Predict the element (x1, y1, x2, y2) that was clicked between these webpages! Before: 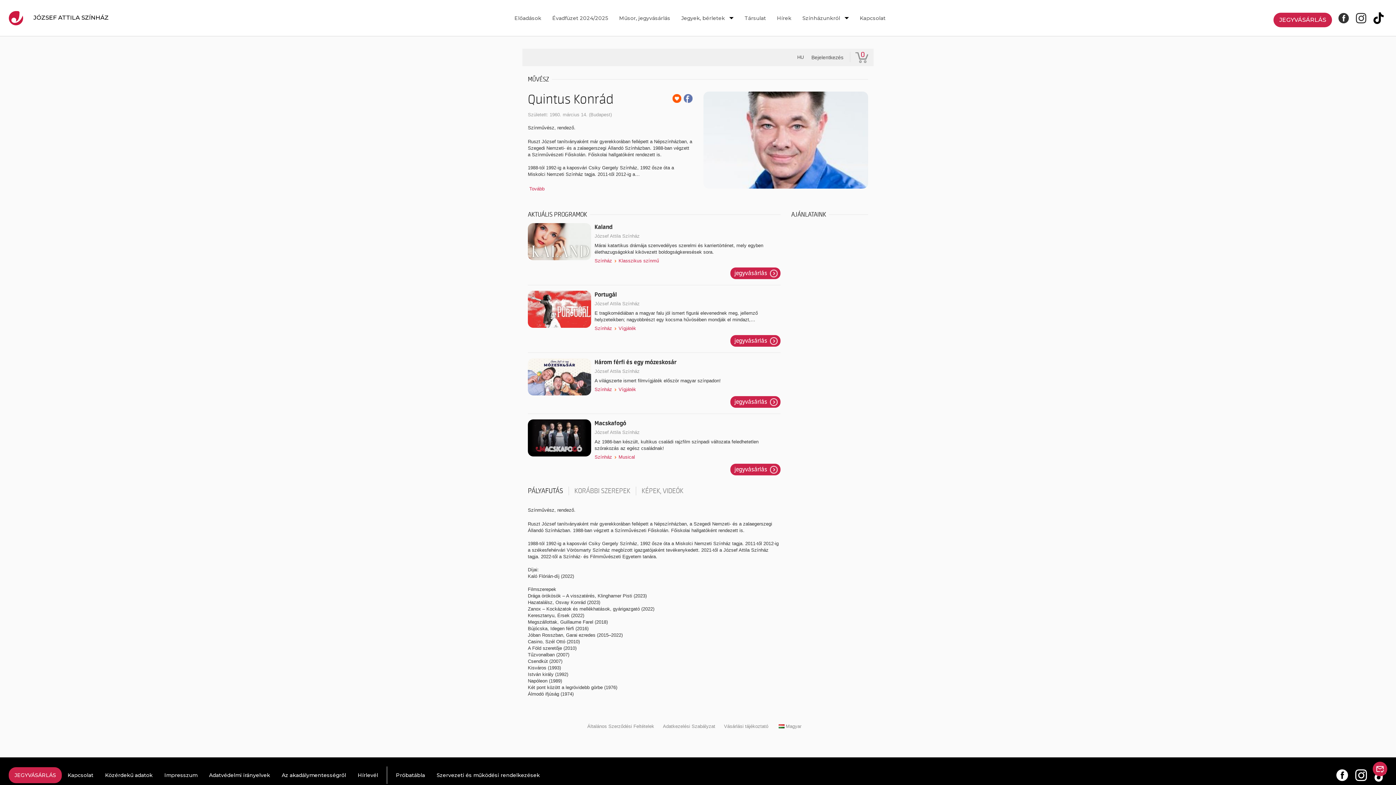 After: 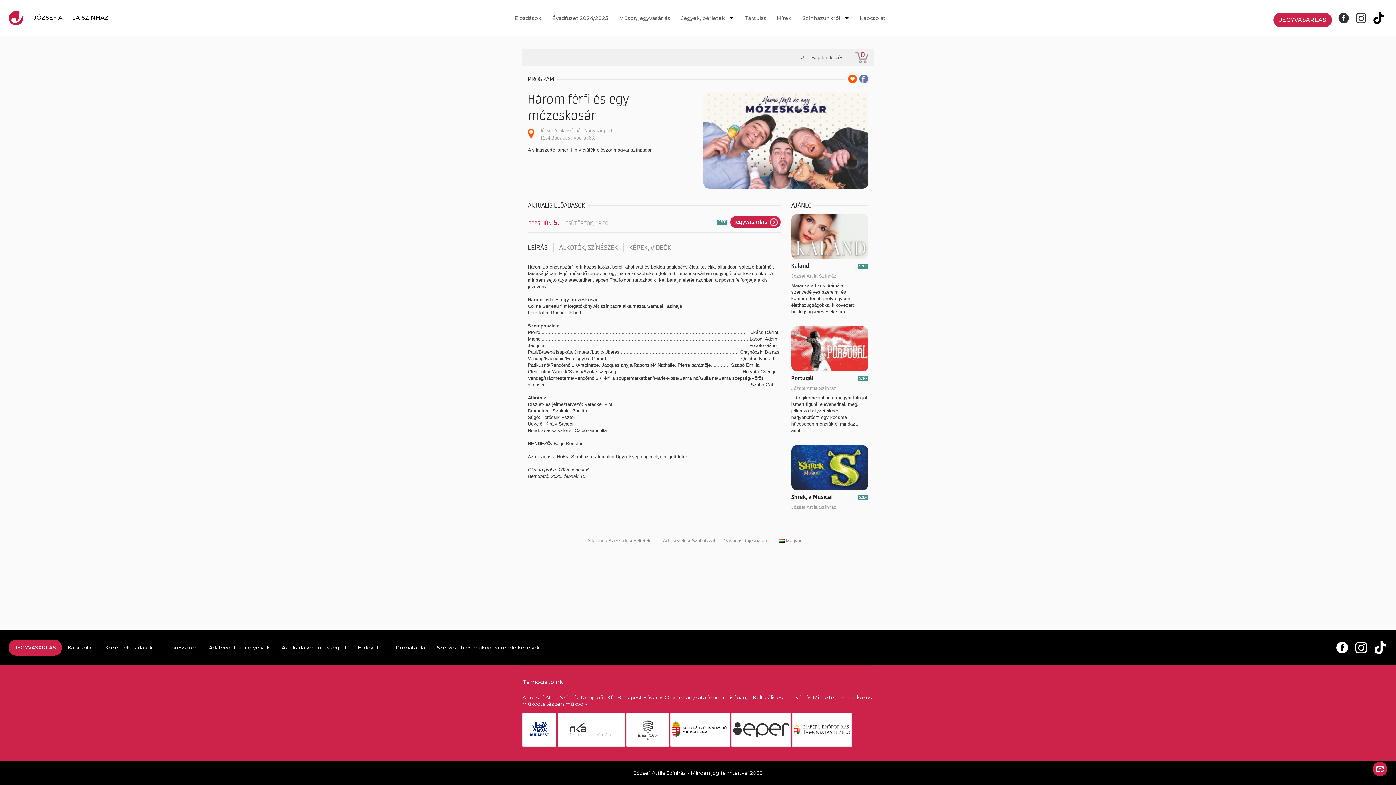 Action: bbox: (528, 374, 591, 379)